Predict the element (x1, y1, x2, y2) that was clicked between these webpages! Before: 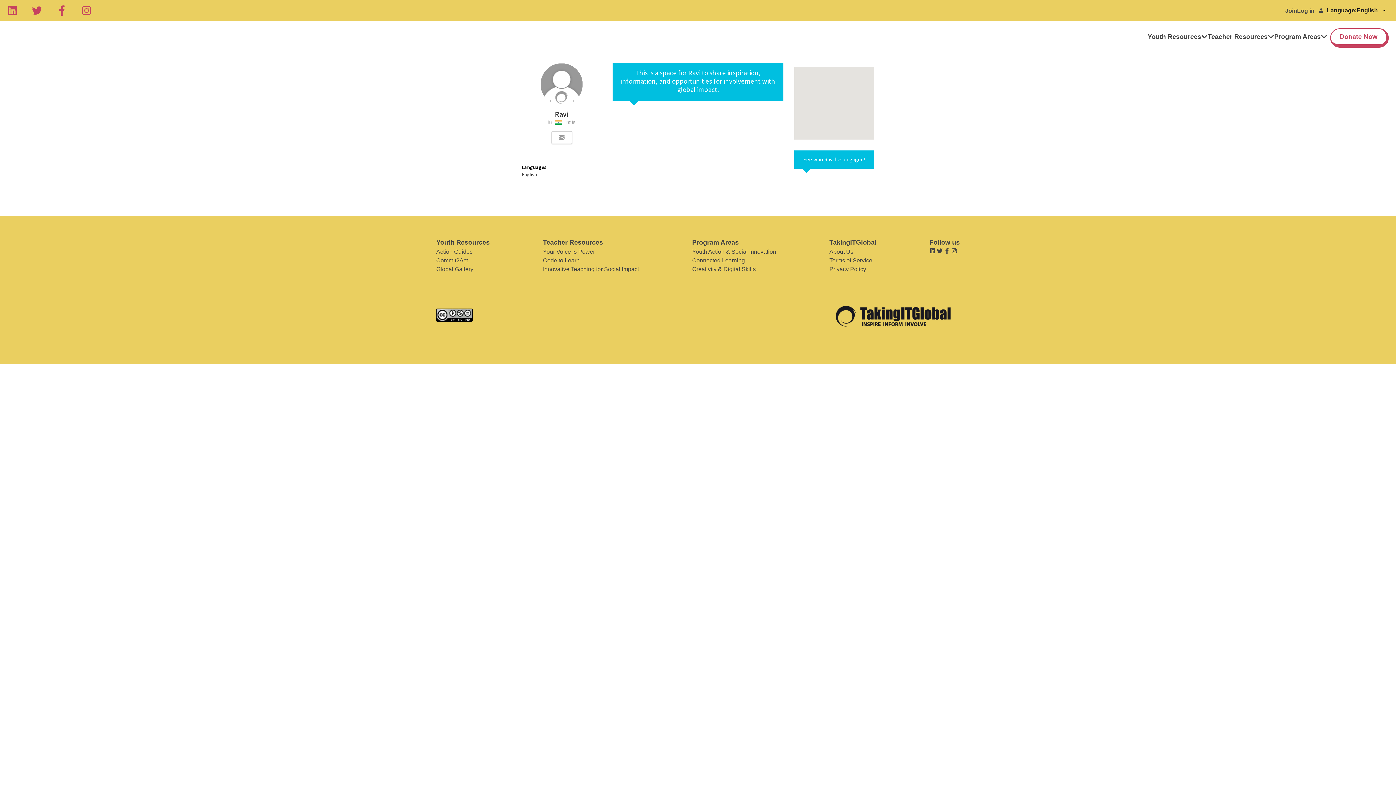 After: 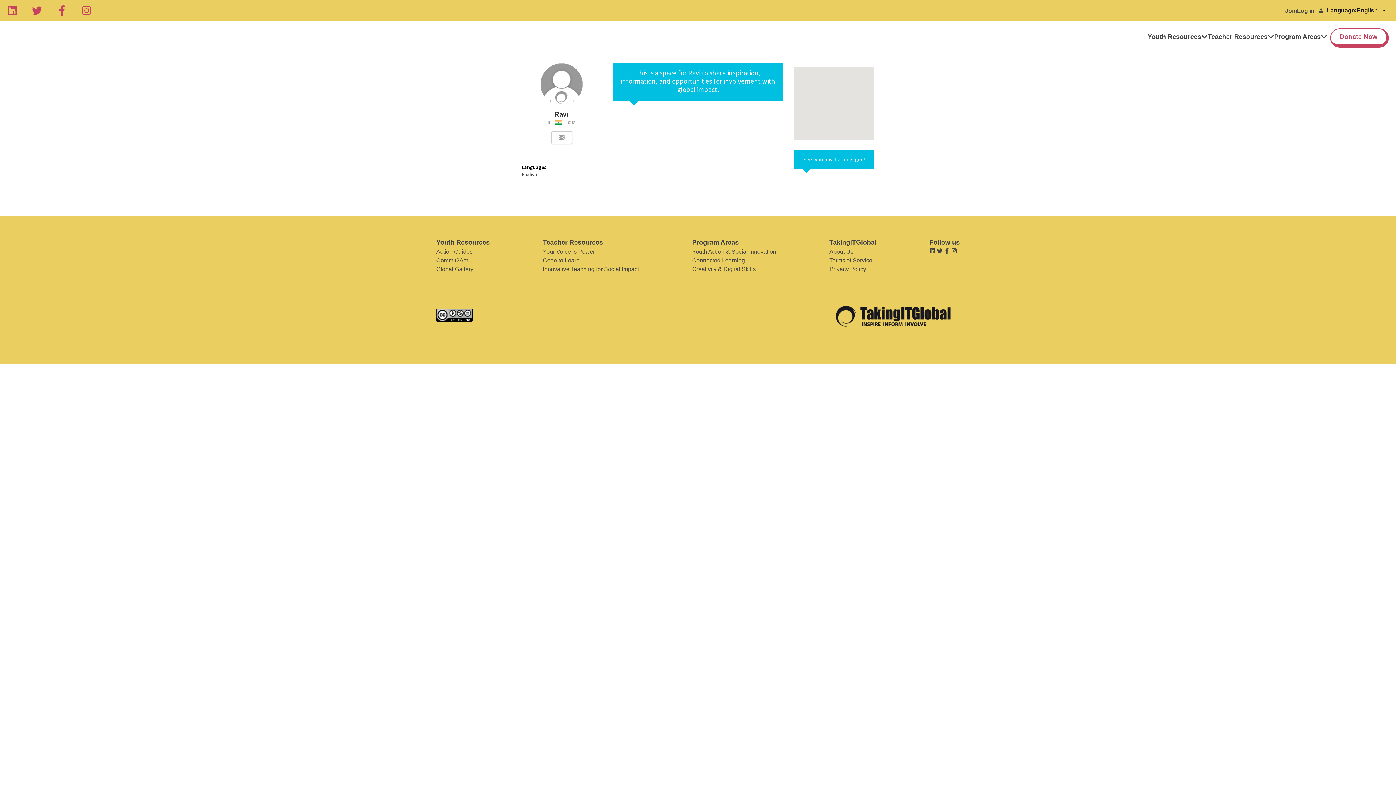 Action: bbox: (543, 256, 639, 265) label: Code to Learn